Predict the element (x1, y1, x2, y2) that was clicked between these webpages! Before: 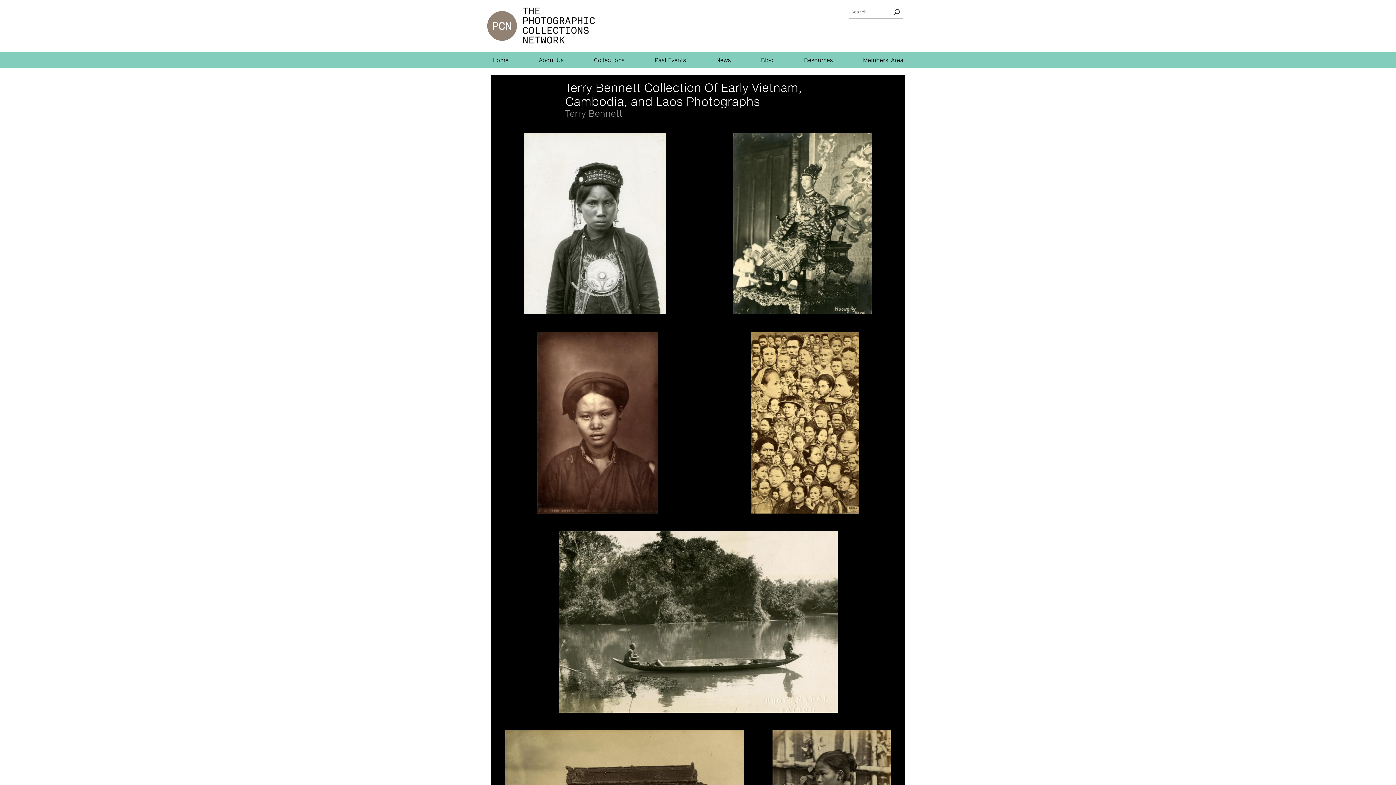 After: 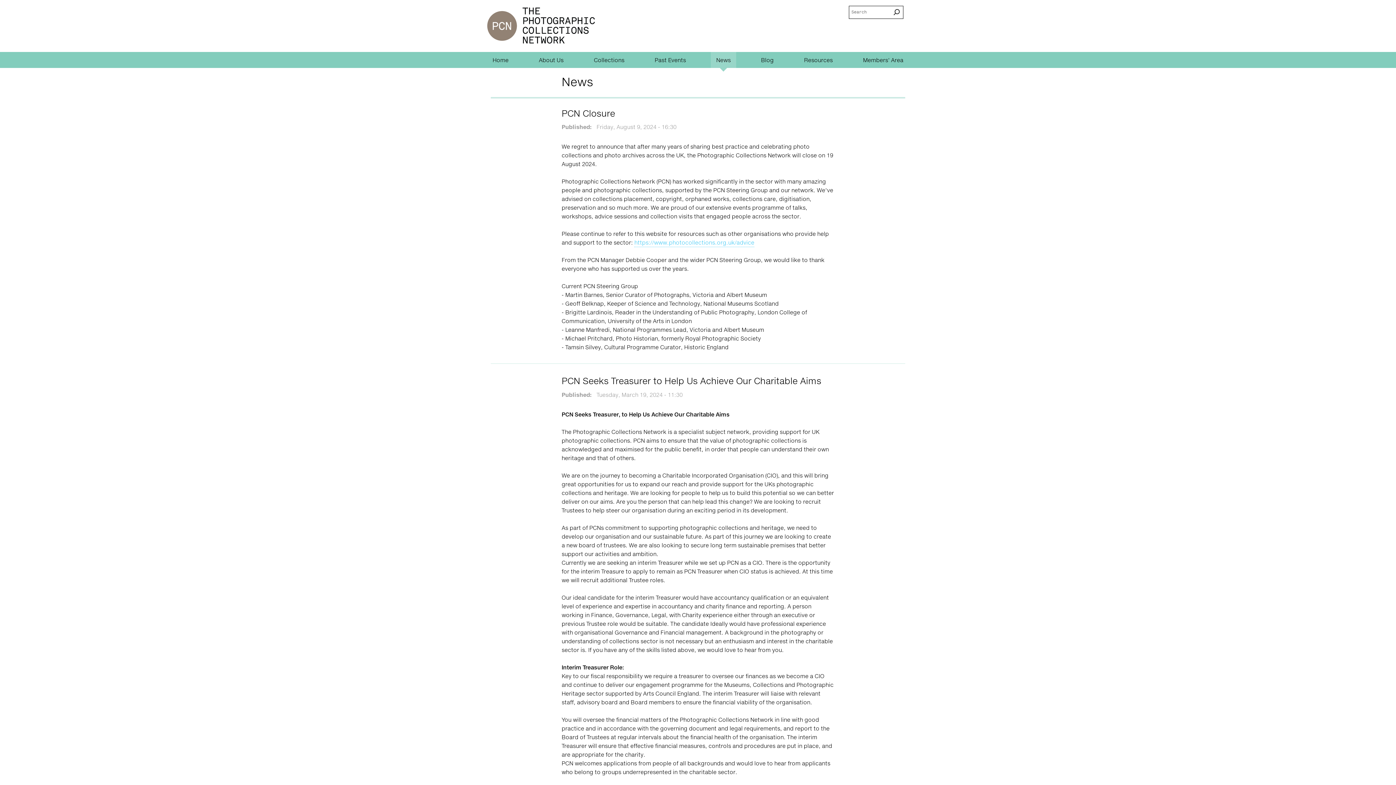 Action: label: News bbox: (710, 51, 736, 67)